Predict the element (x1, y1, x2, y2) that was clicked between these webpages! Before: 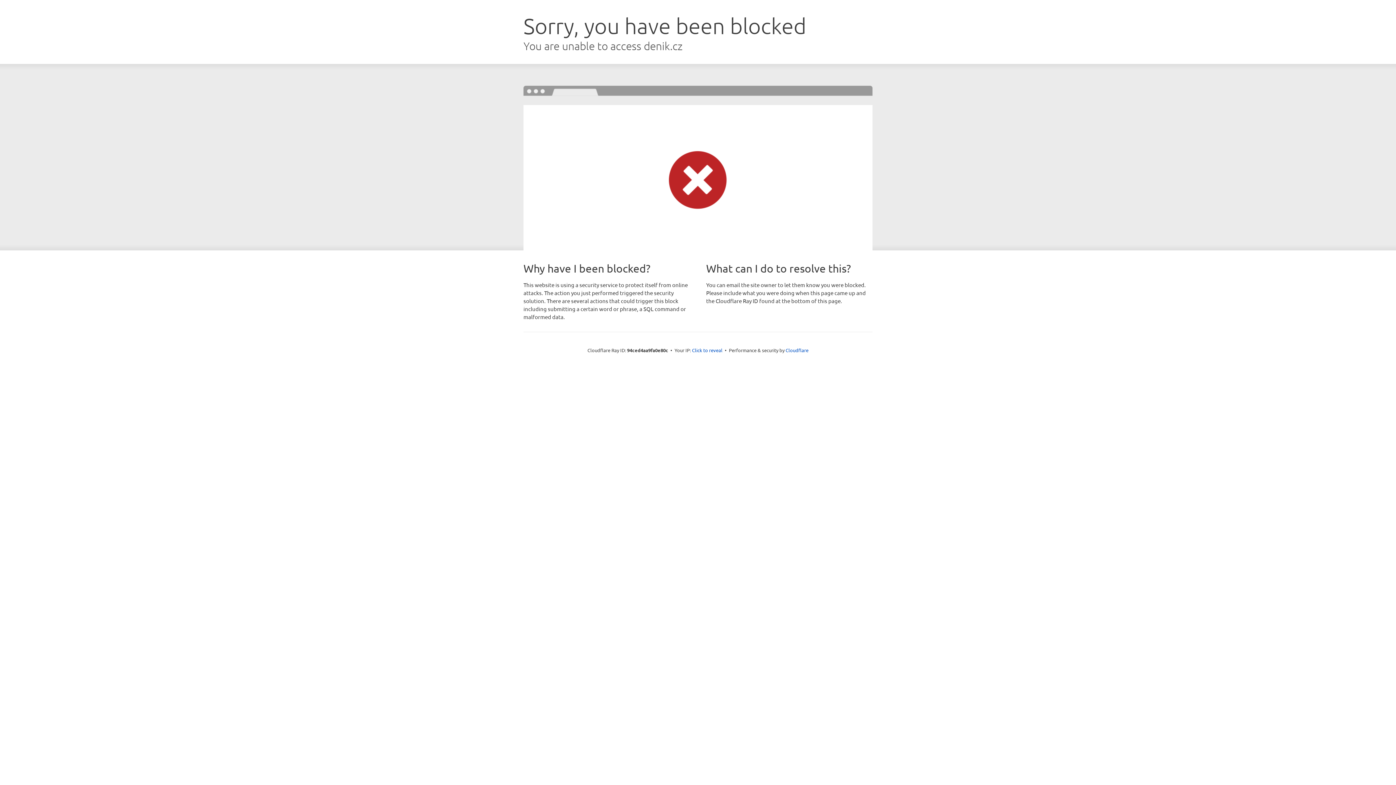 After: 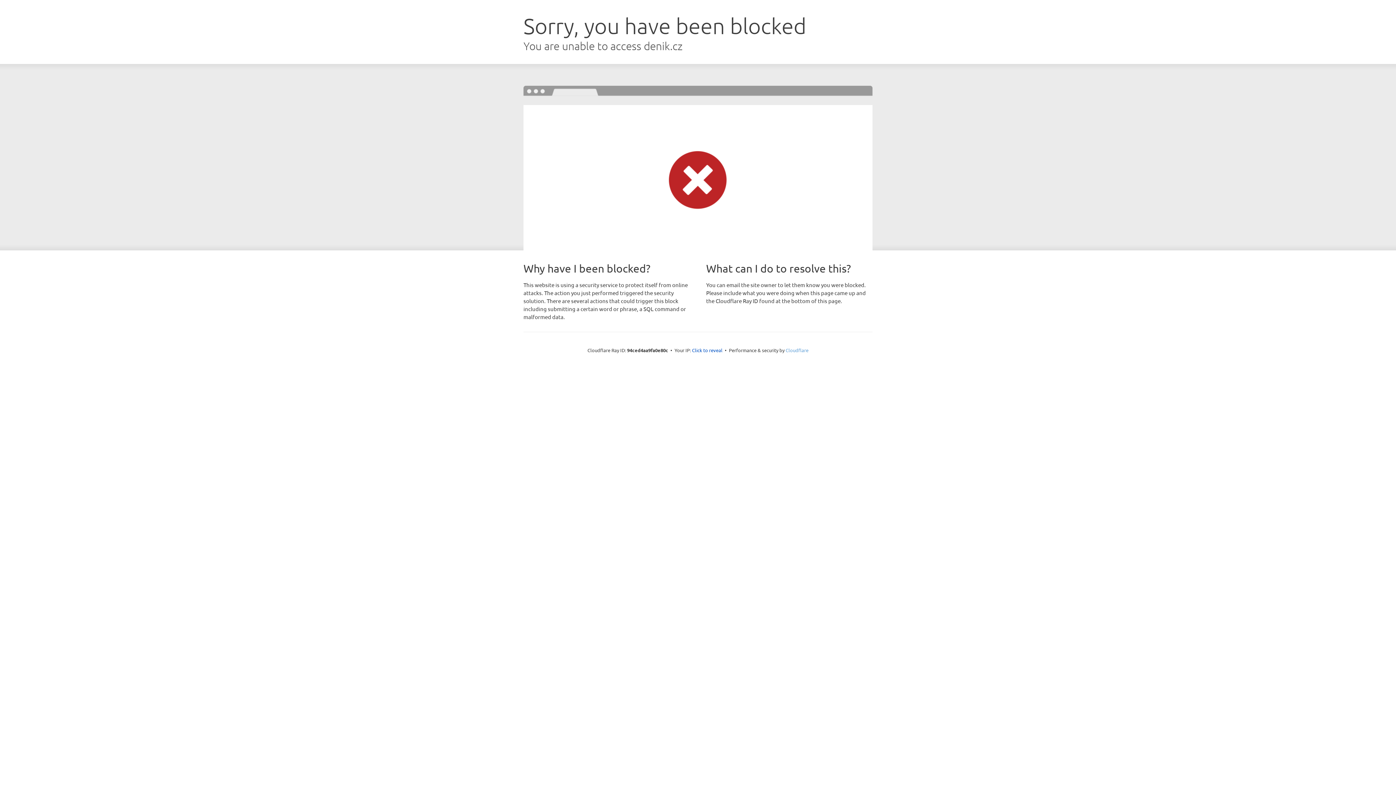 Action: bbox: (785, 347, 808, 353) label: Cloudflare